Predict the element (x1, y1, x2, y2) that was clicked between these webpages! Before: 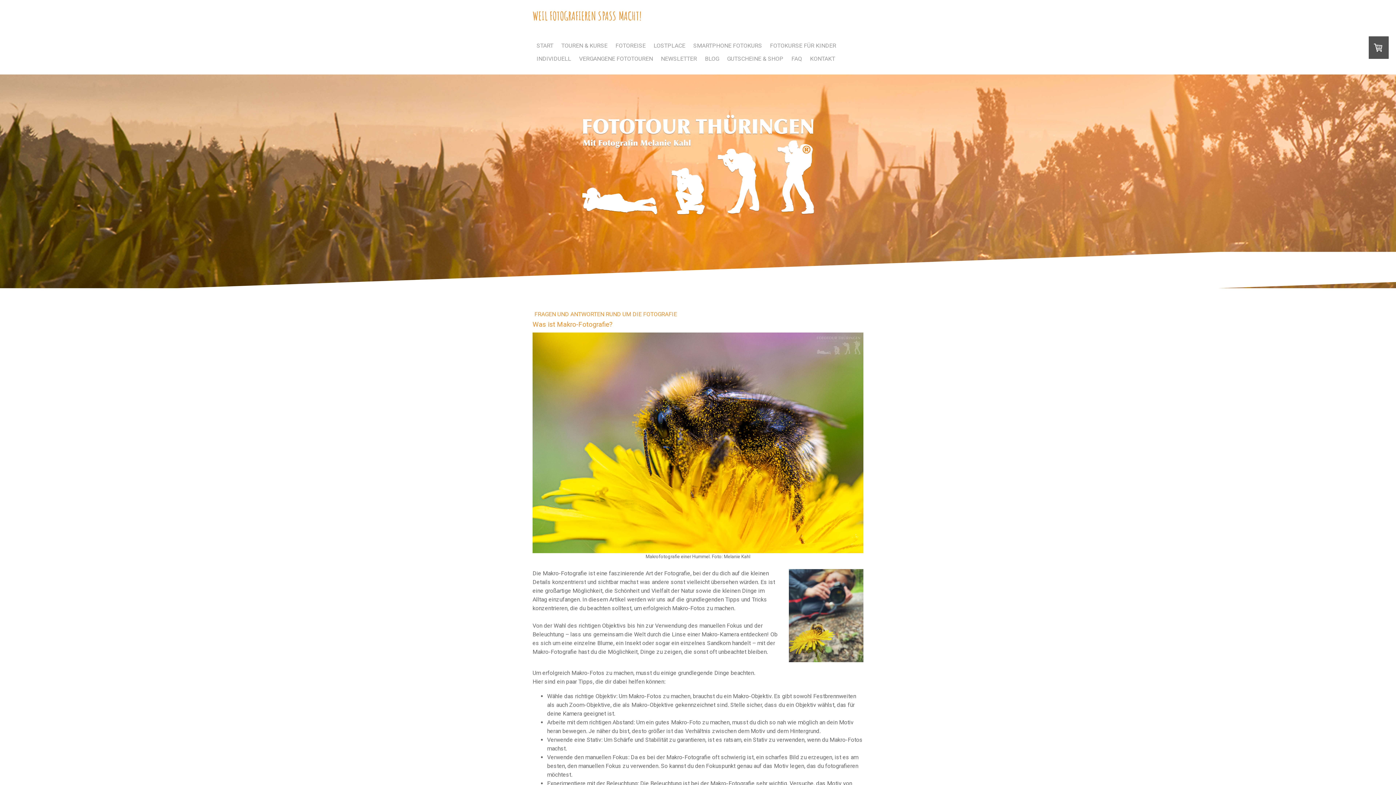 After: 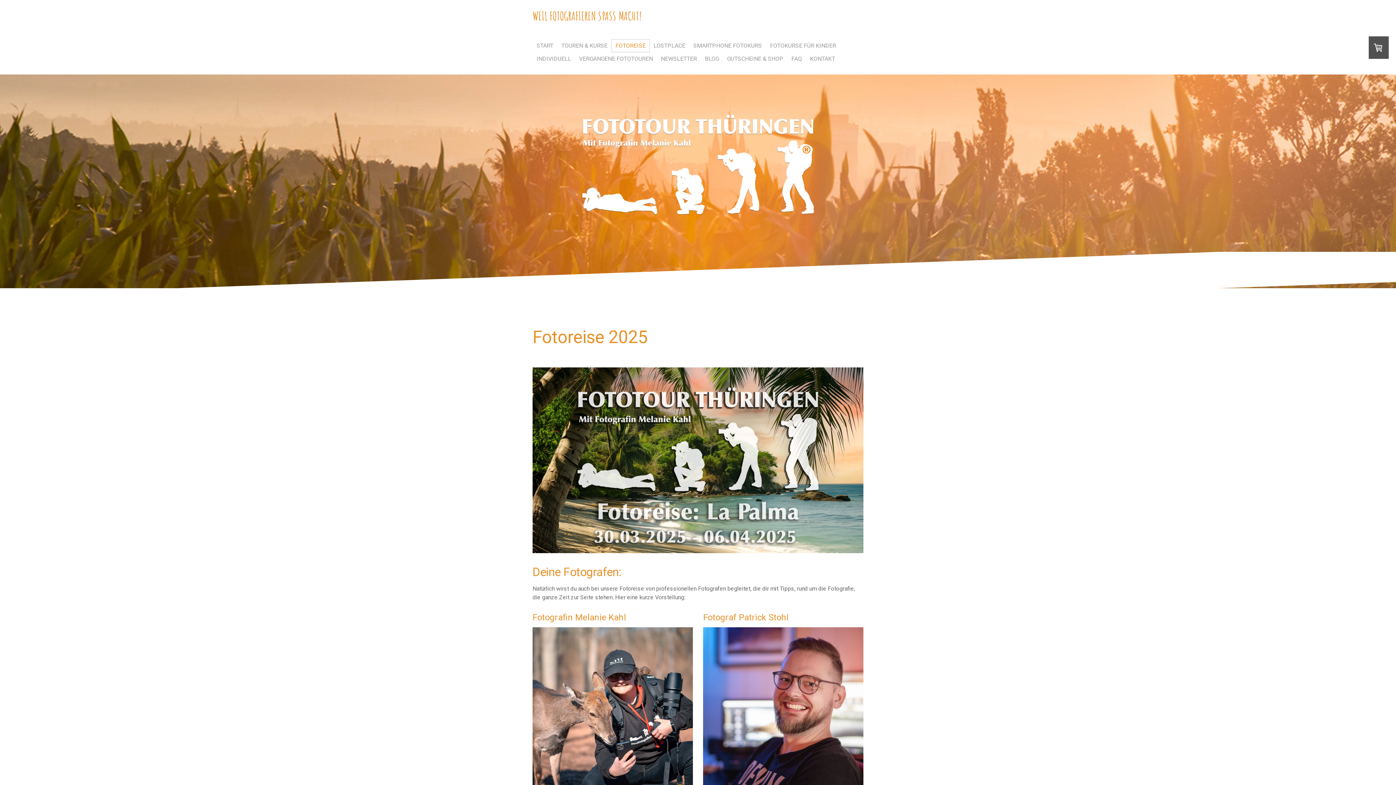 Action: bbox: (611, 39, 649, 52) label: FOTOREISE